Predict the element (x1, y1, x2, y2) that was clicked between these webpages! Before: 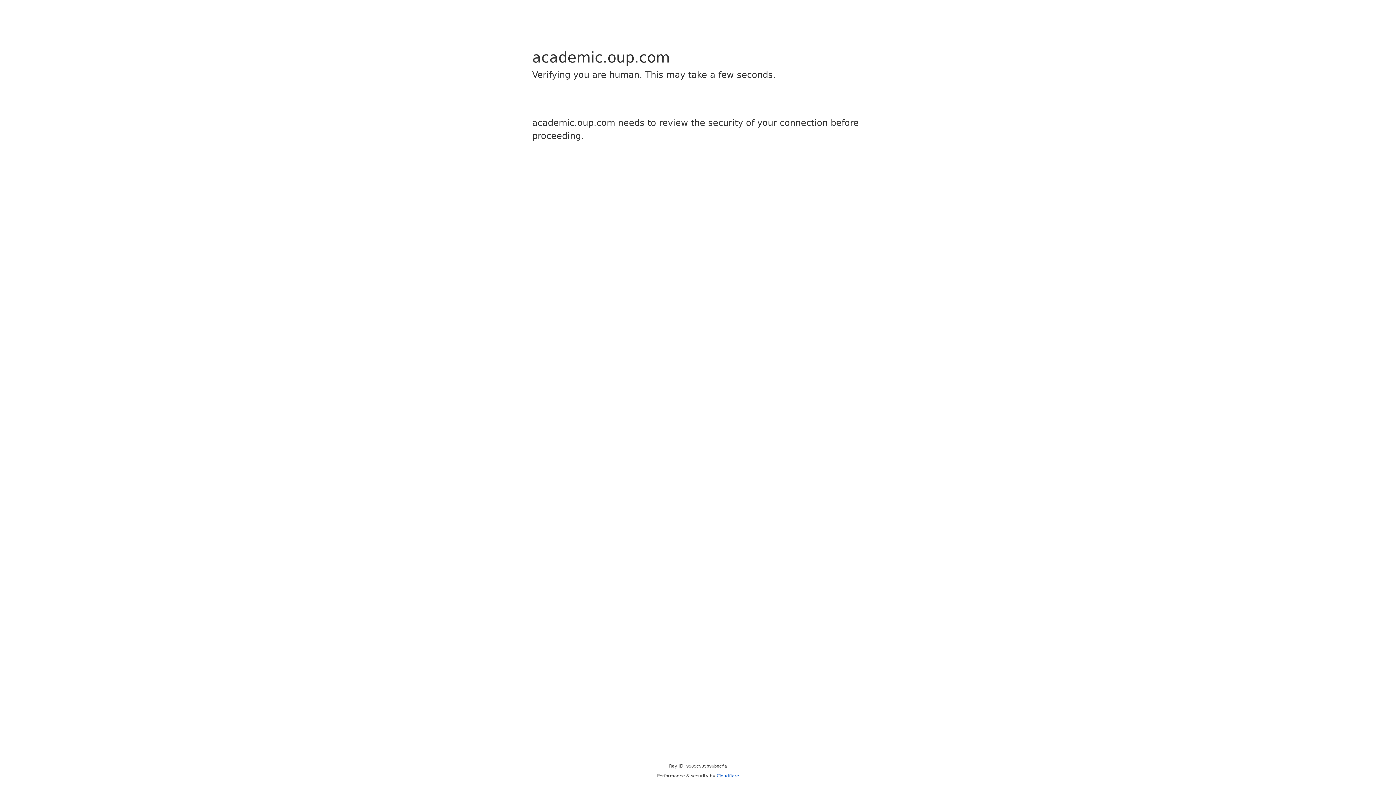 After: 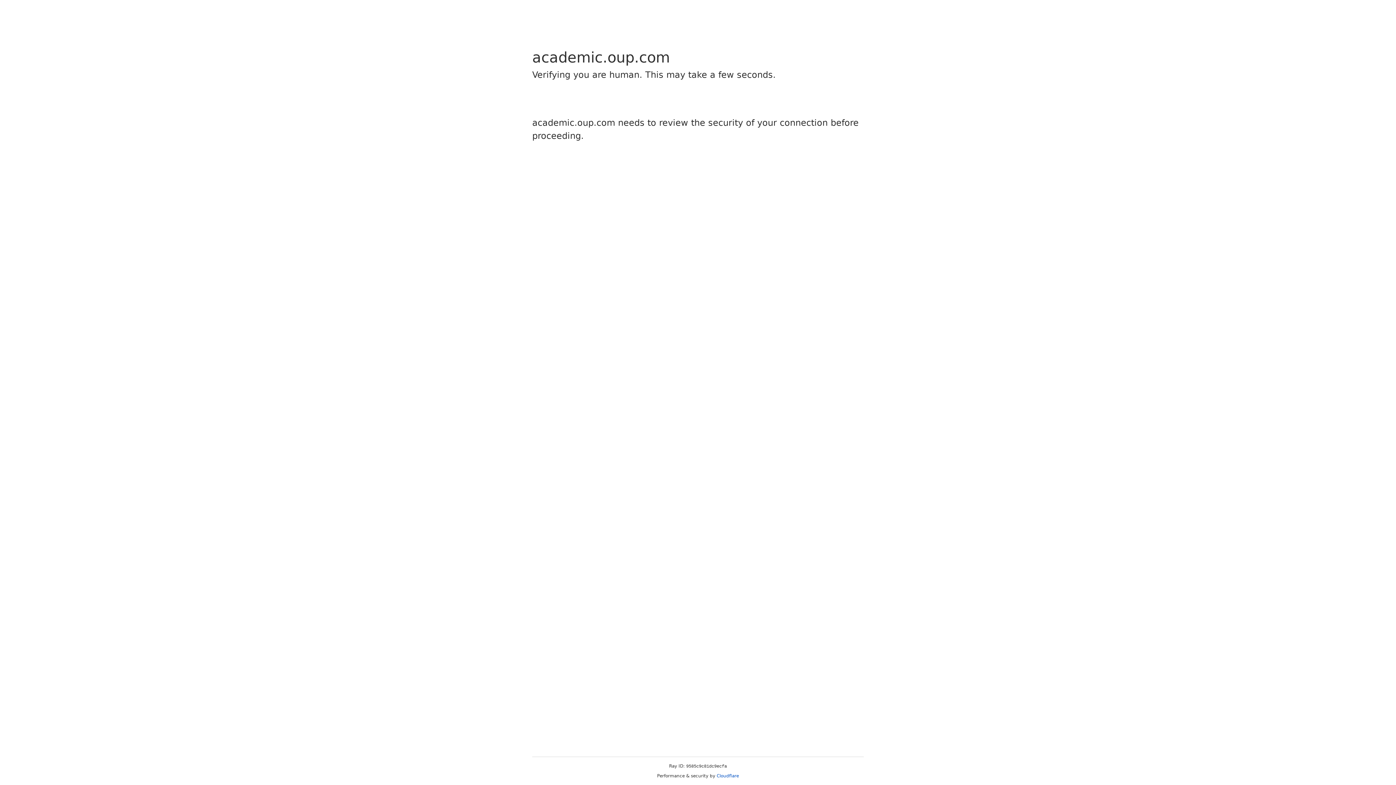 Action: label: Cloudflare bbox: (716, 773, 739, 778)